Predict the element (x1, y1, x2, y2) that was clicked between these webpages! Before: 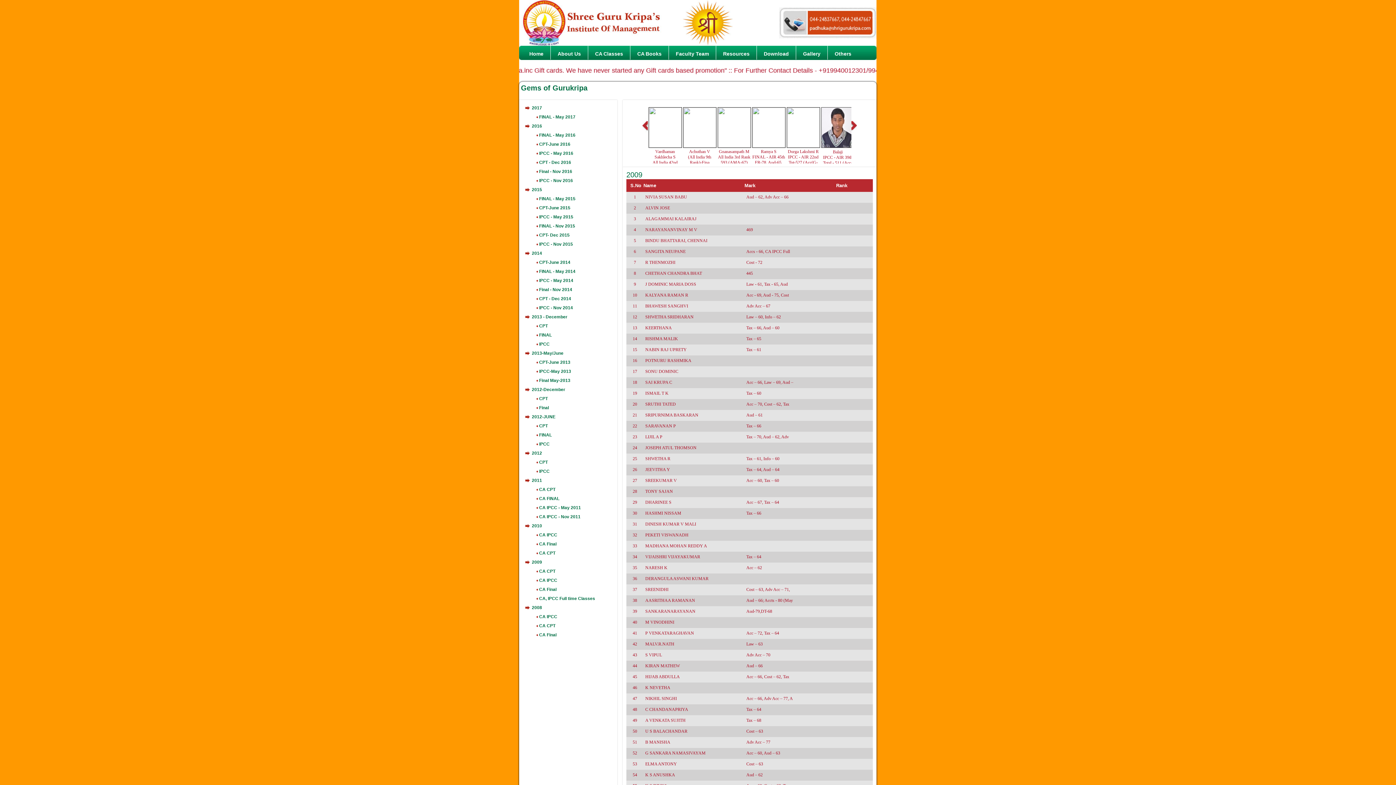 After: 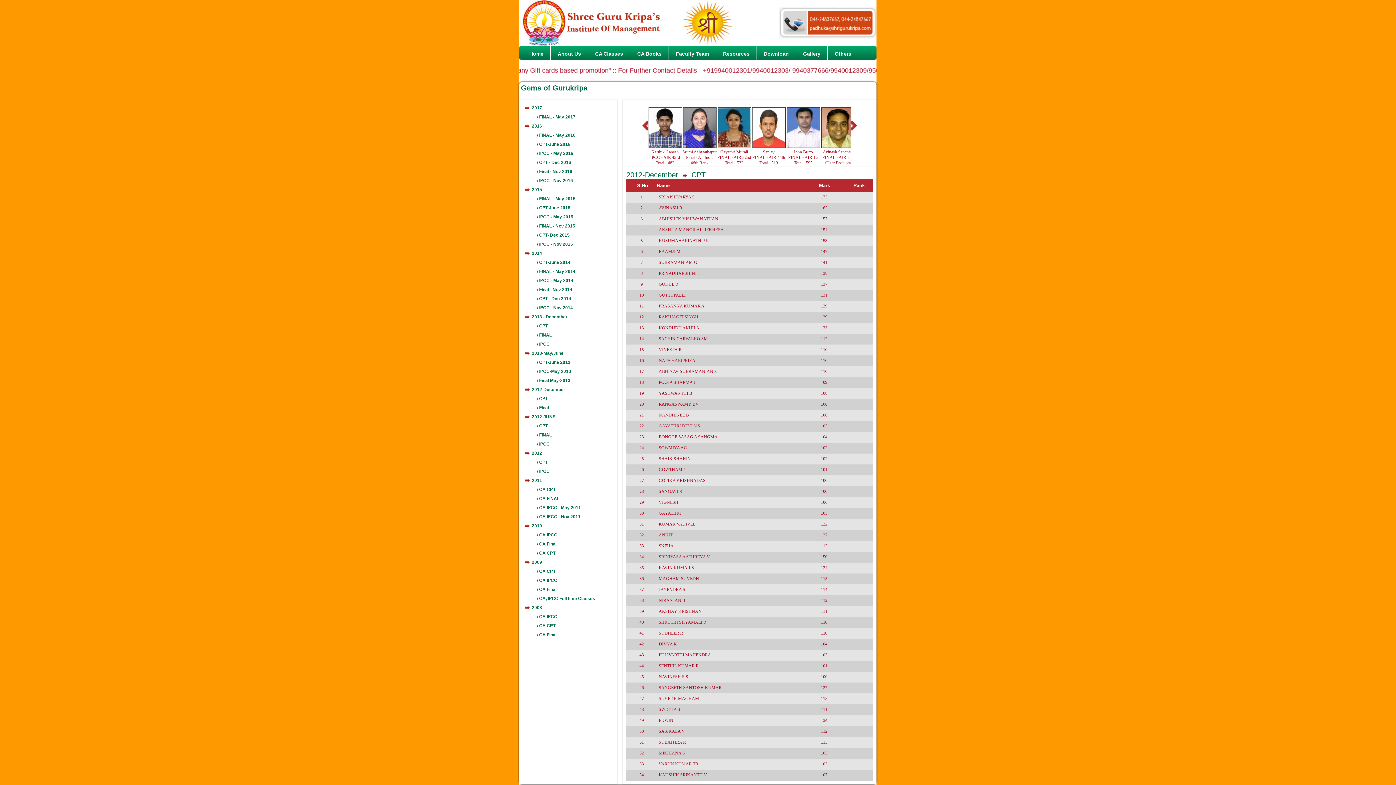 Action: label: CPT bbox: (539, 396, 548, 401)